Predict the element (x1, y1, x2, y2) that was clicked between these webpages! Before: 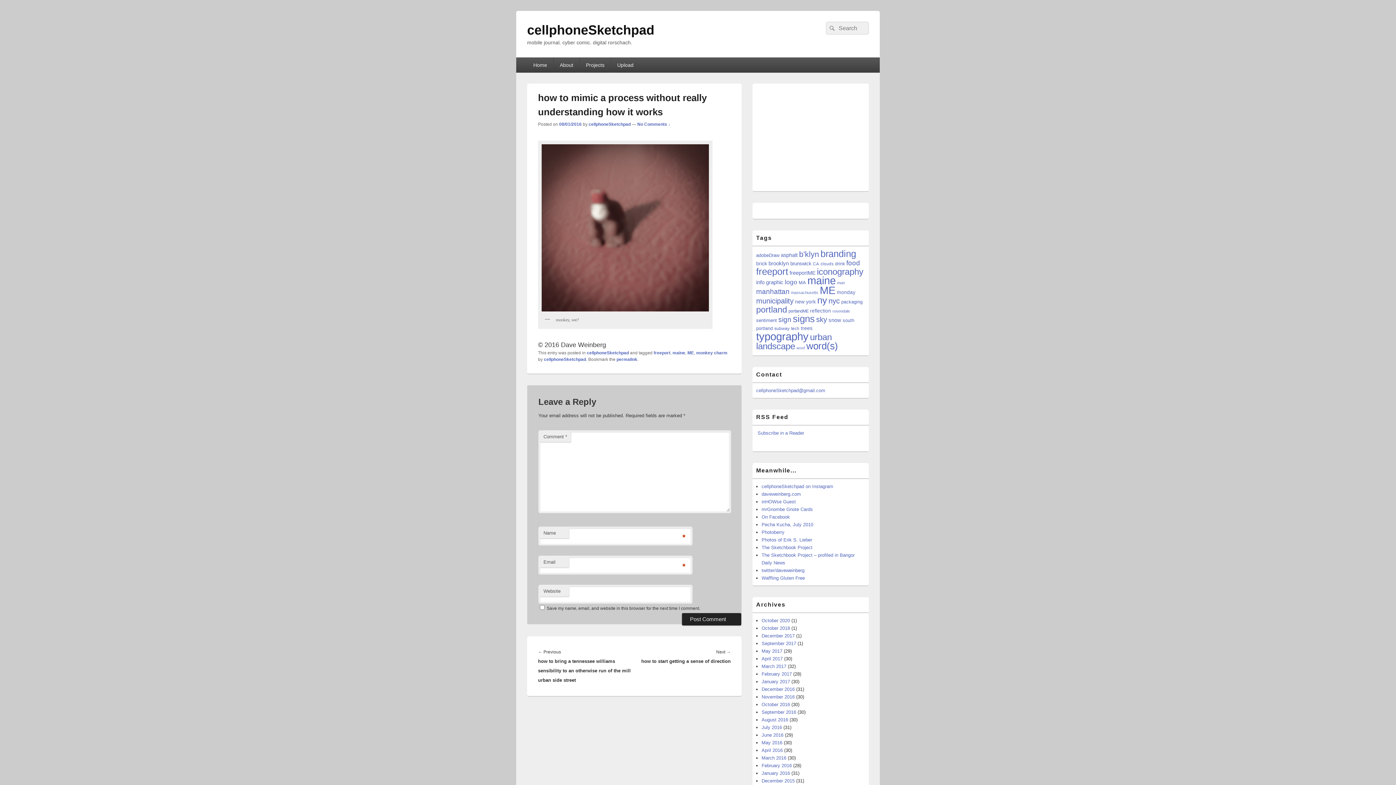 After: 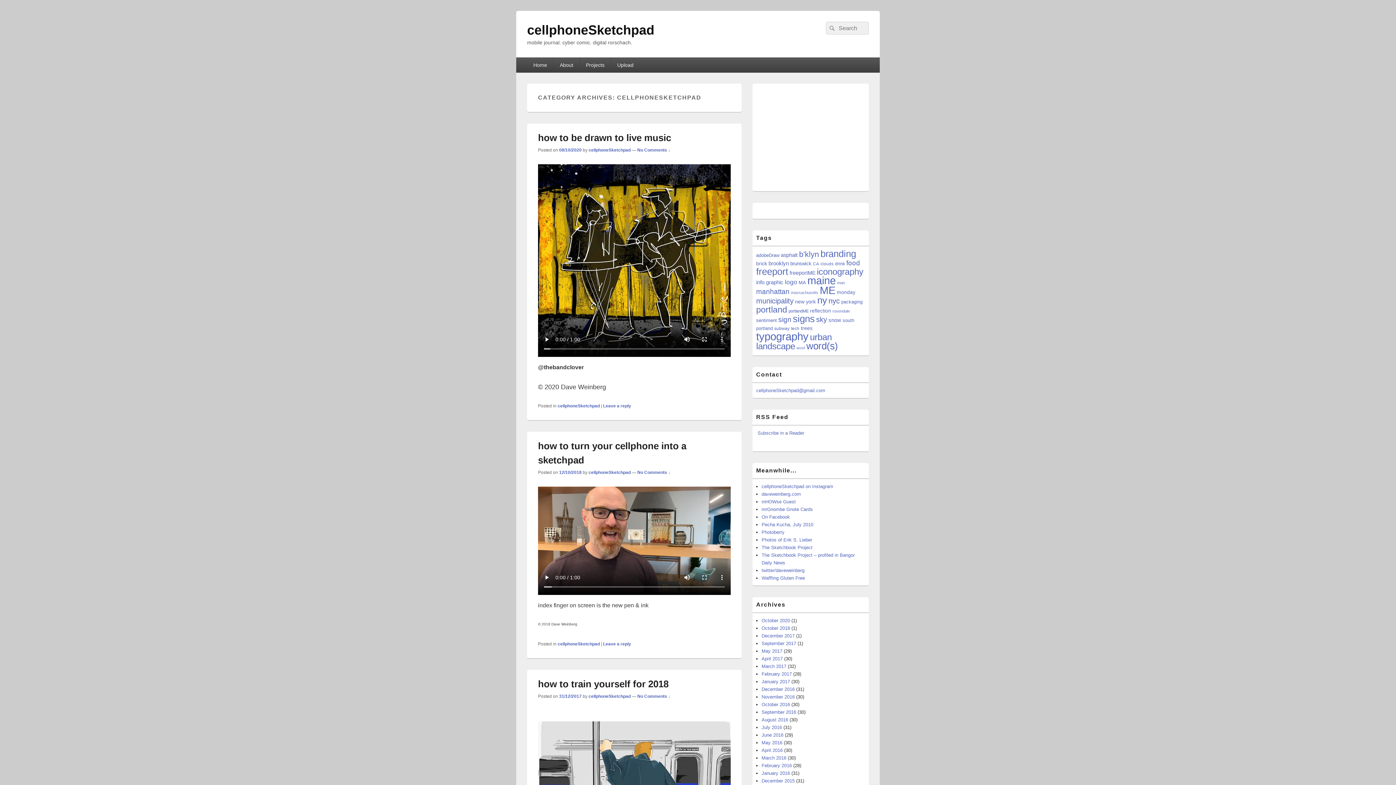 Action: label: cellphoneSketchpad bbox: (586, 350, 629, 355)